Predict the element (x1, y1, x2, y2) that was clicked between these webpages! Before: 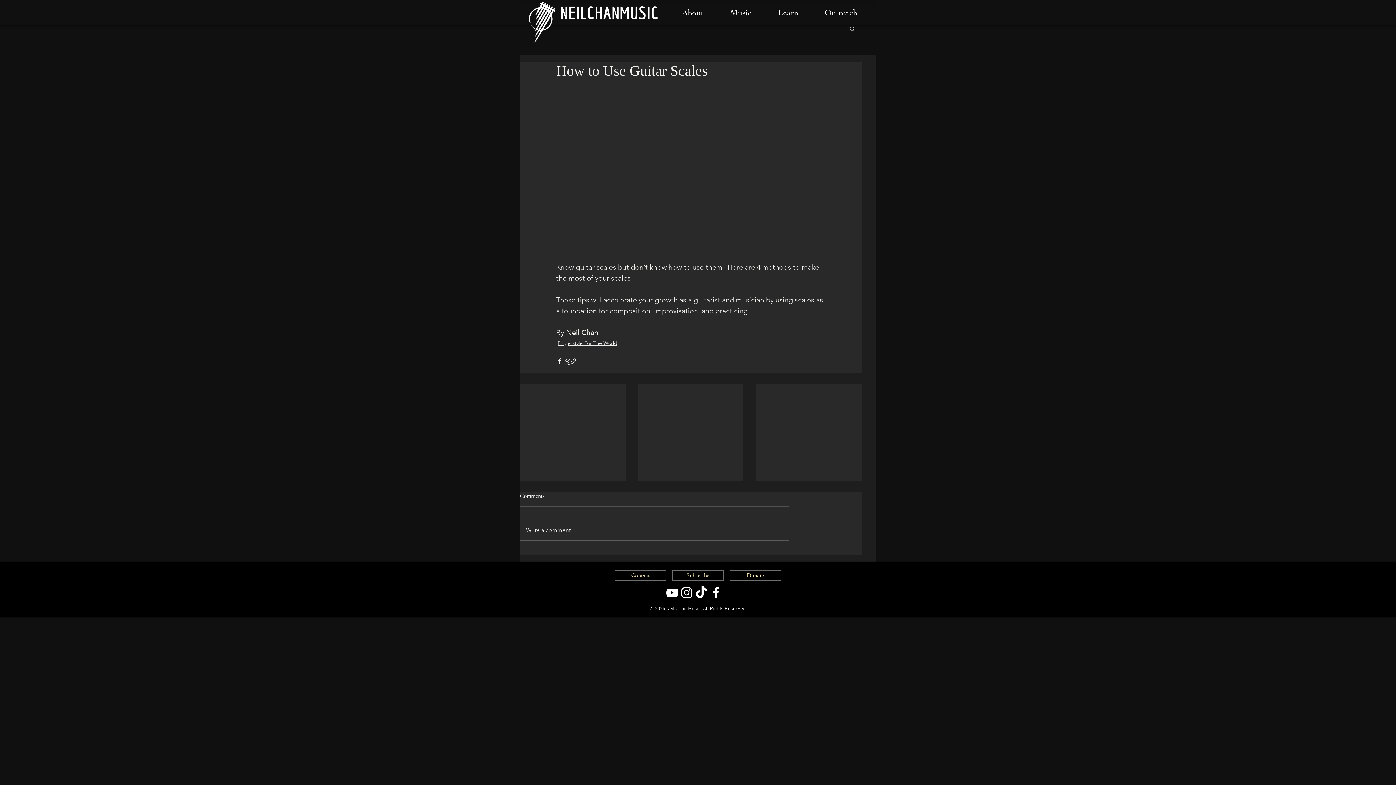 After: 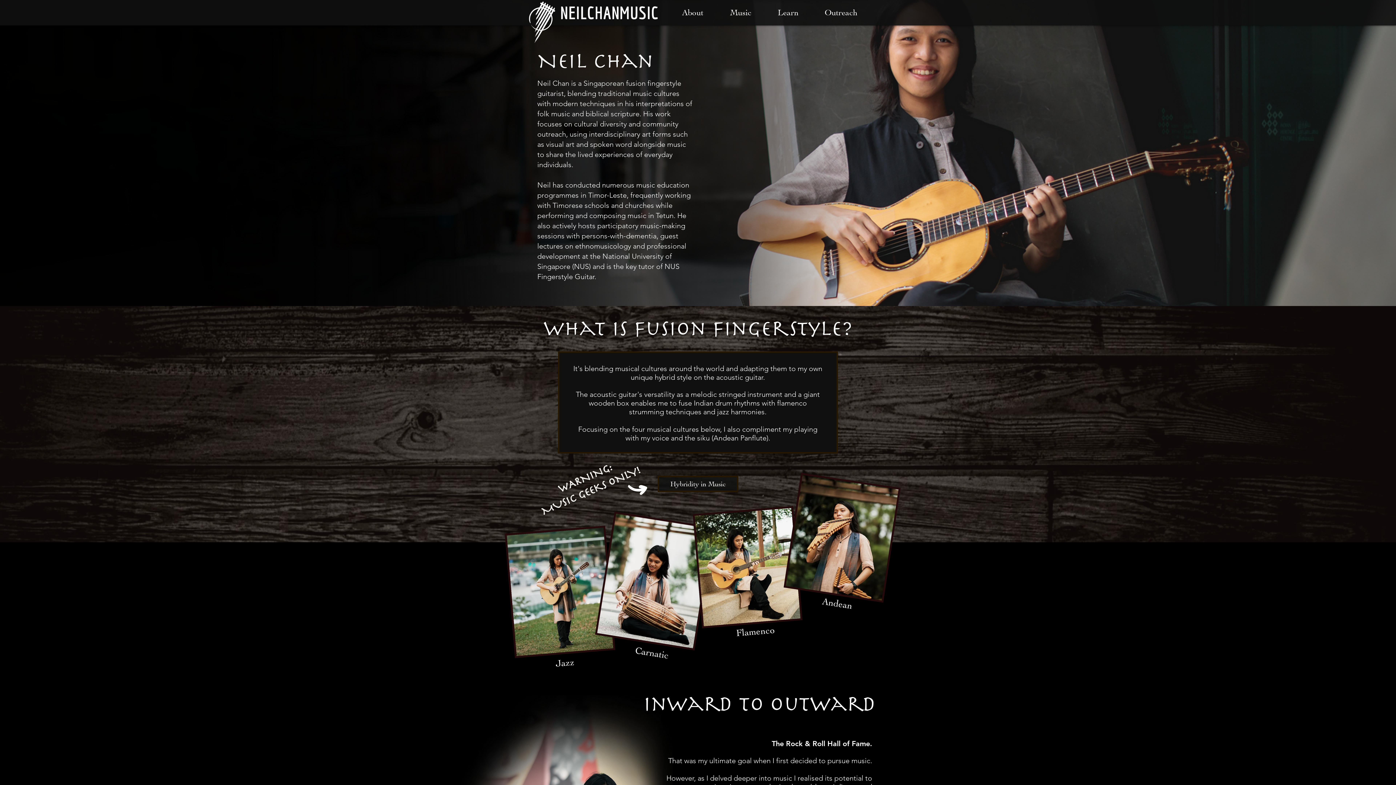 Action: label: About bbox: (669, 3, 716, 21)